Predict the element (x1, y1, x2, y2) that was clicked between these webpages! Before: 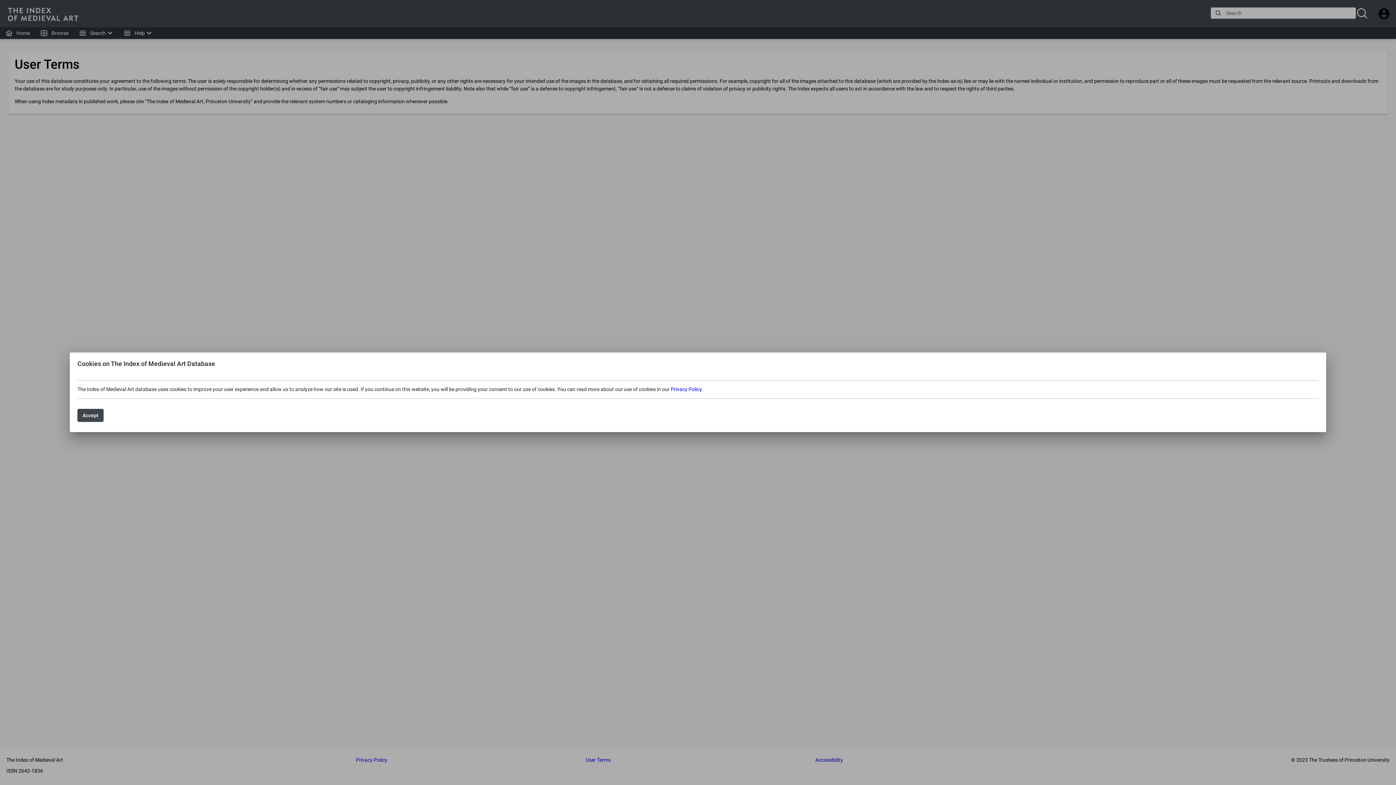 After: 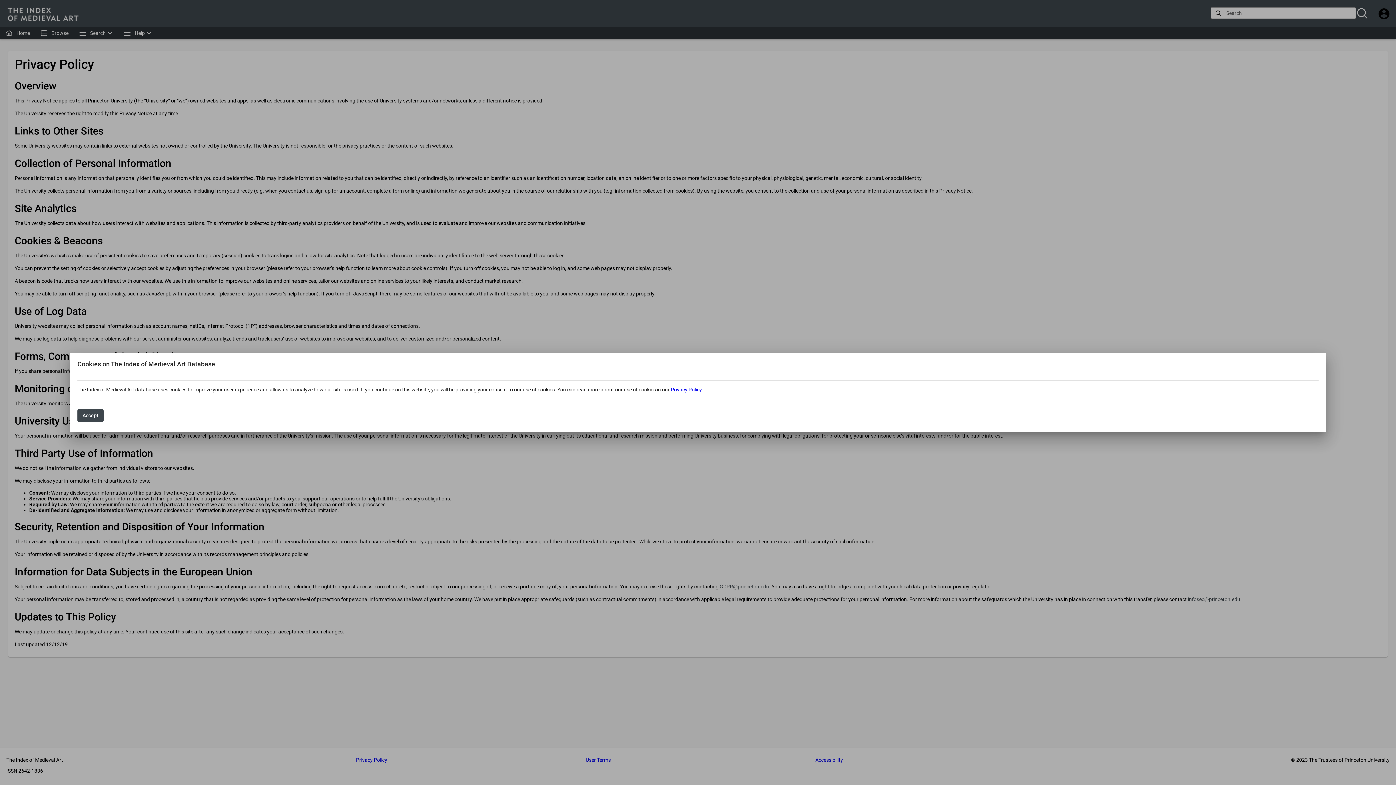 Action: label: Privacy Policy bbox: (670, 386, 701, 392)